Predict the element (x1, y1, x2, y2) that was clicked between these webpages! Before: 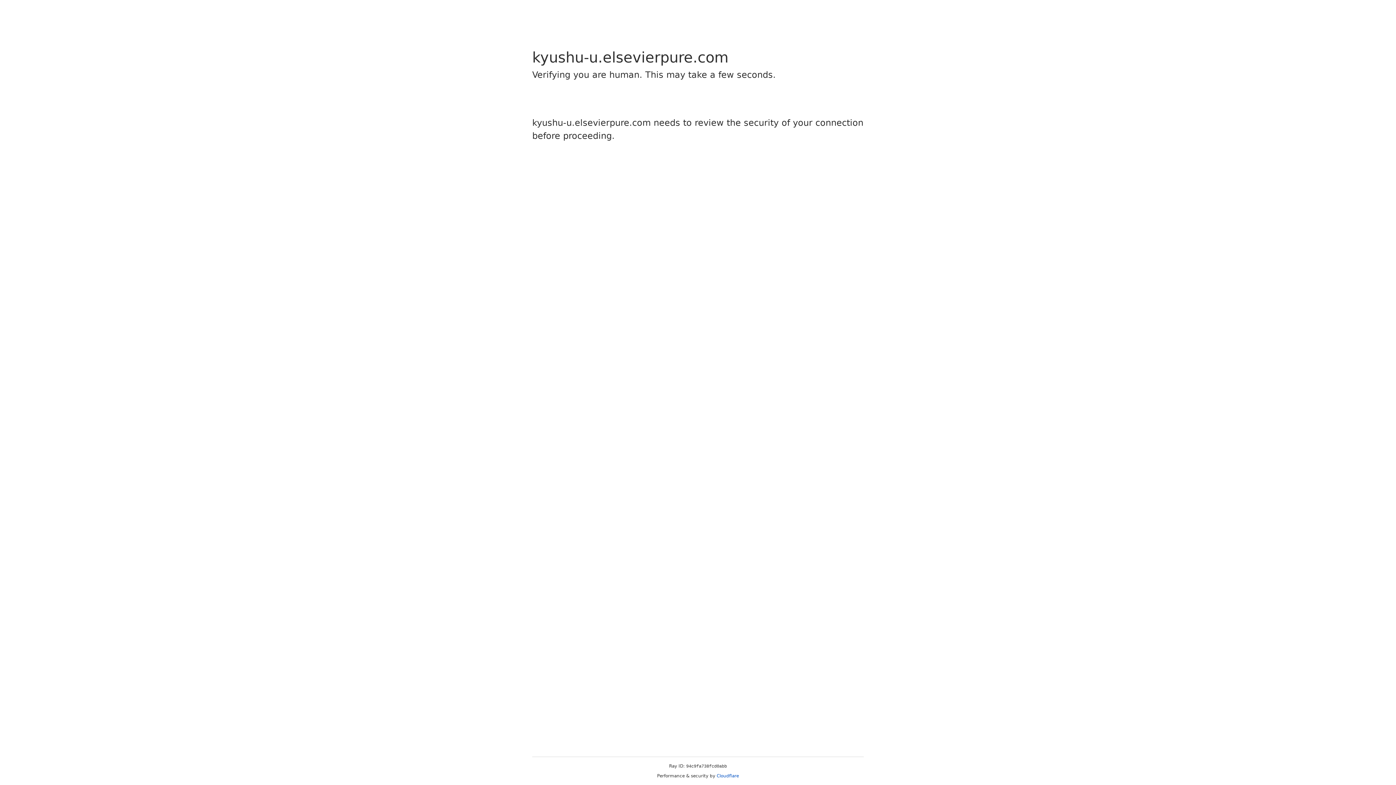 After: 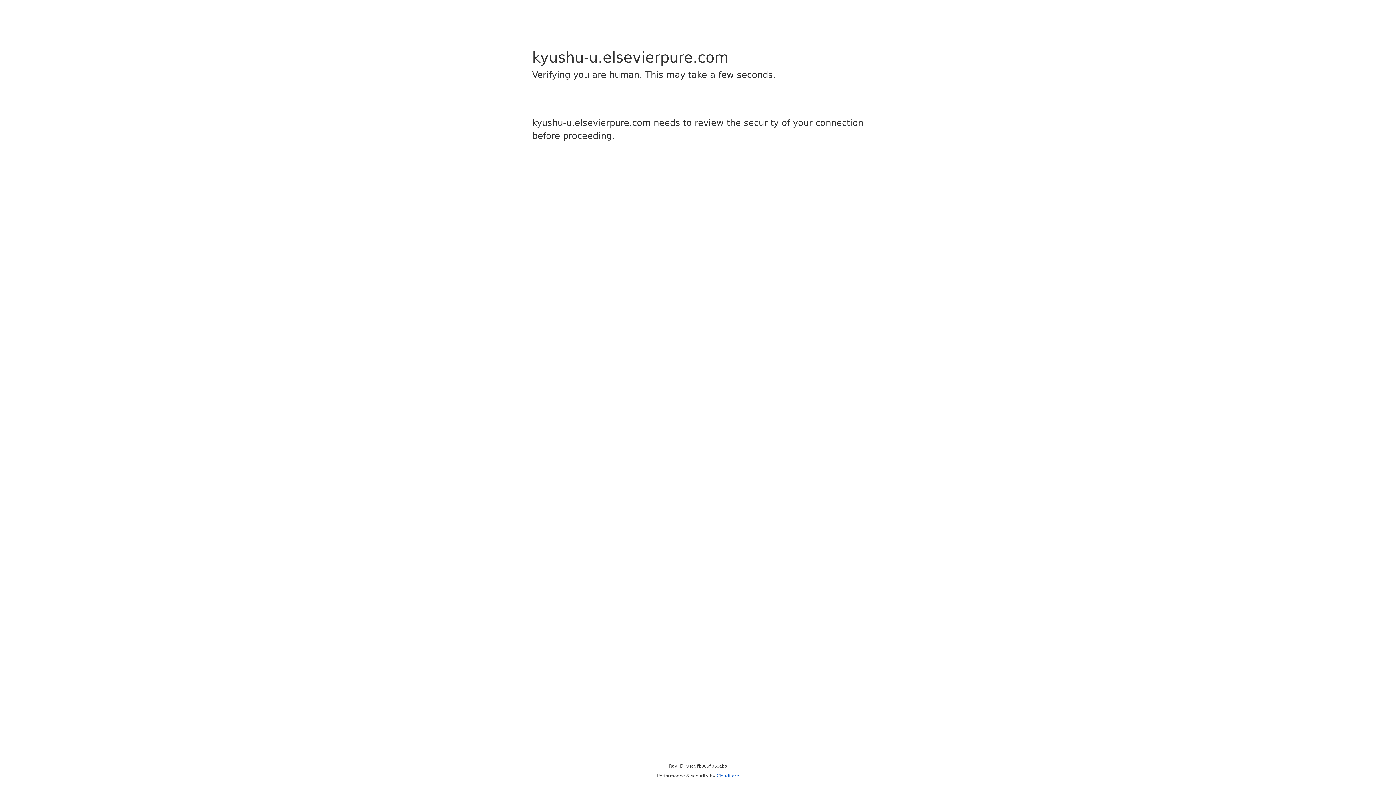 Action: bbox: (716, 773, 739, 778) label: Cloudflare